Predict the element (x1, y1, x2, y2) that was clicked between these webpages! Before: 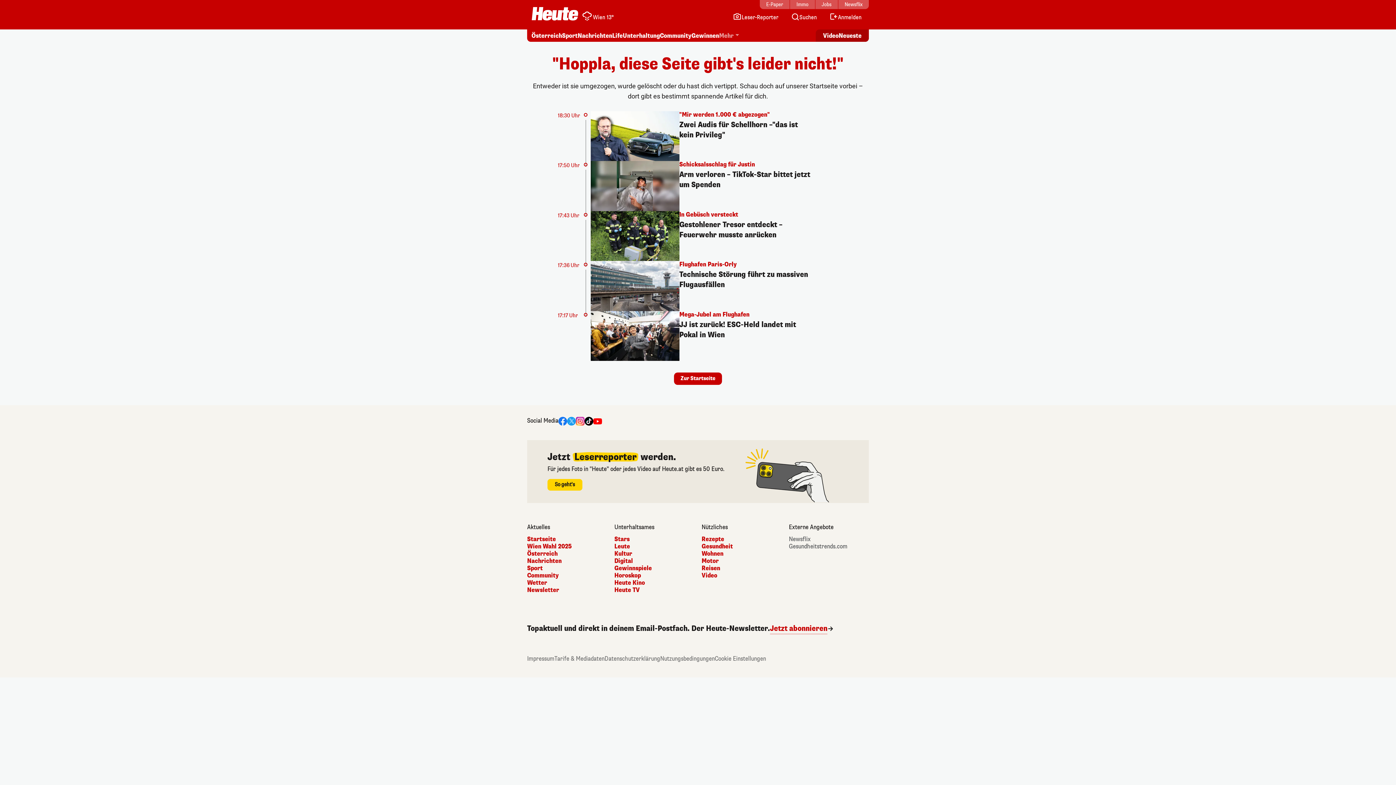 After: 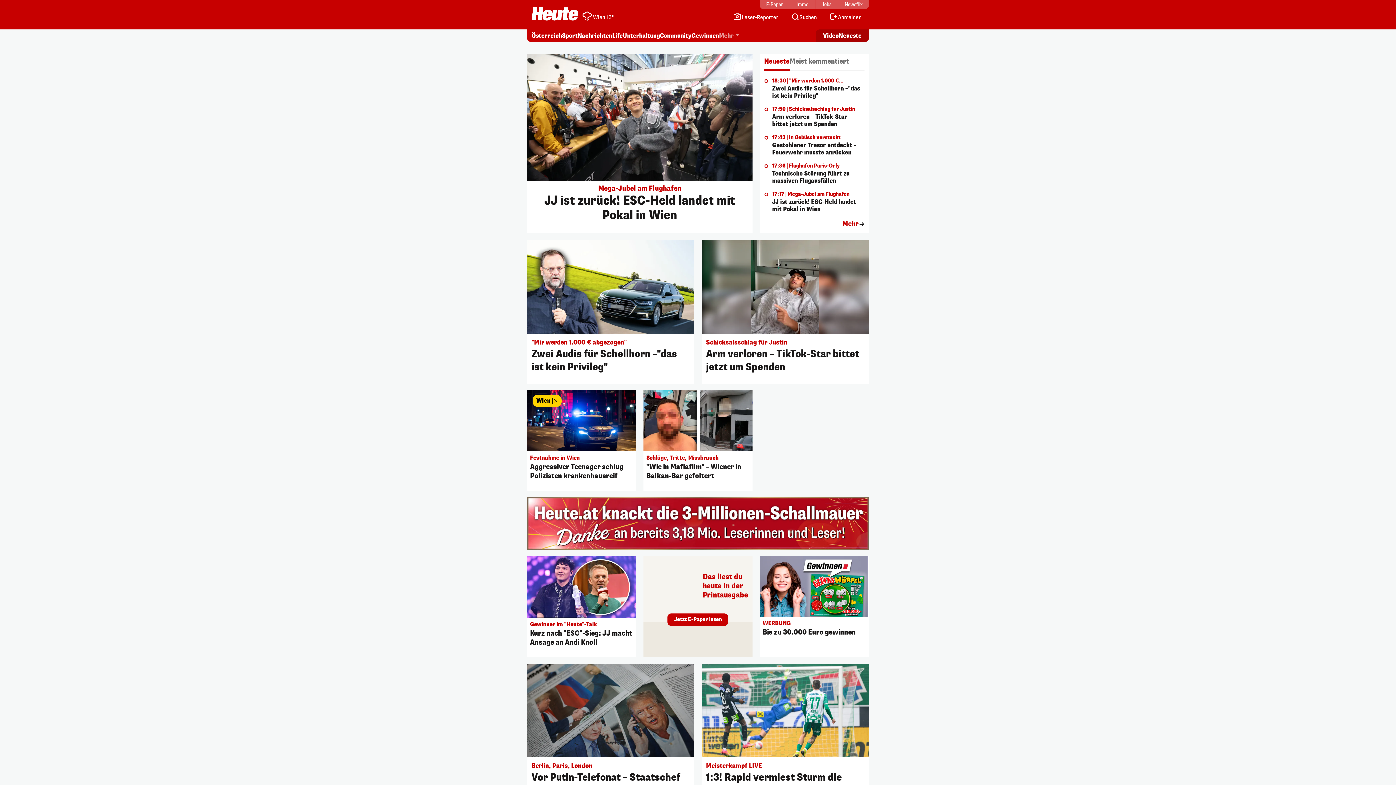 Action: bbox: (674, 372, 722, 385) label: Zur Startseite